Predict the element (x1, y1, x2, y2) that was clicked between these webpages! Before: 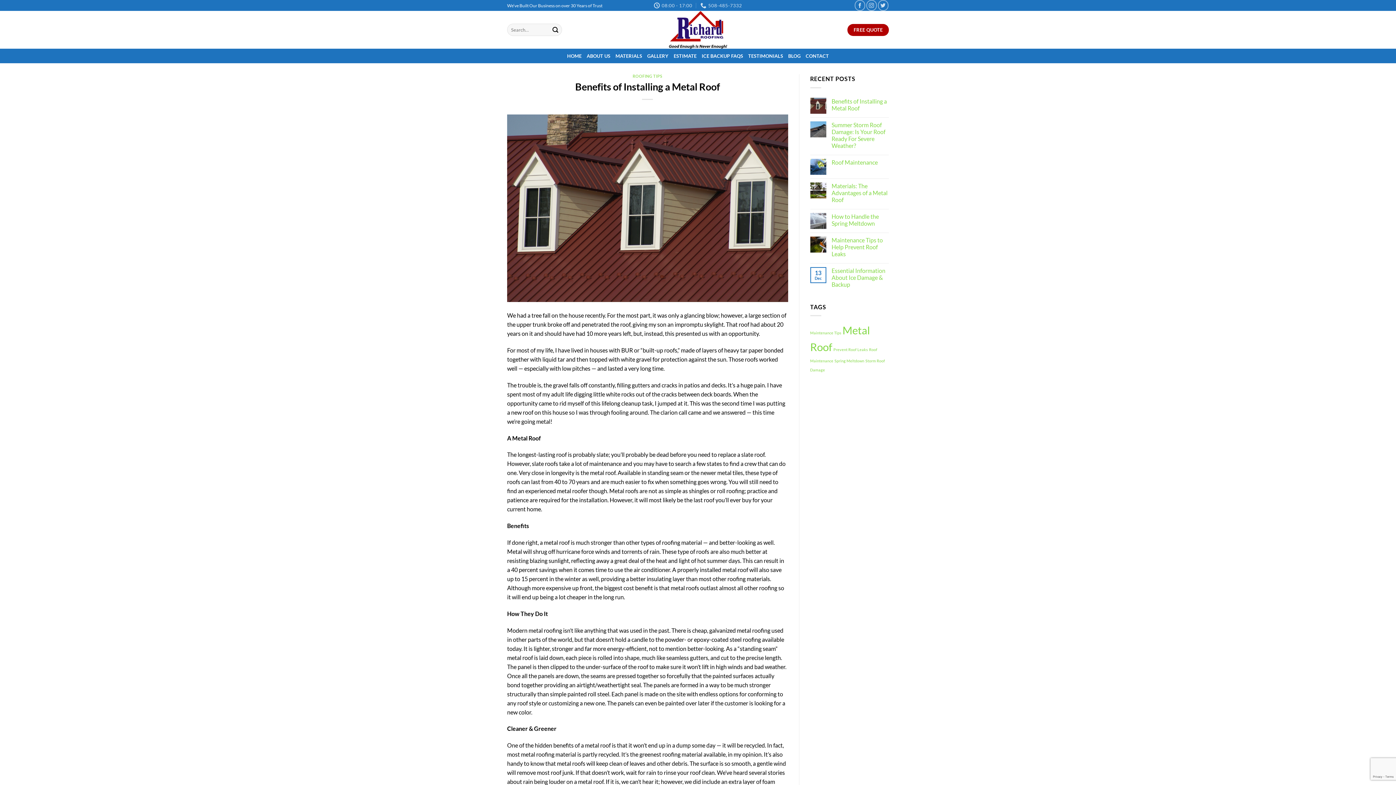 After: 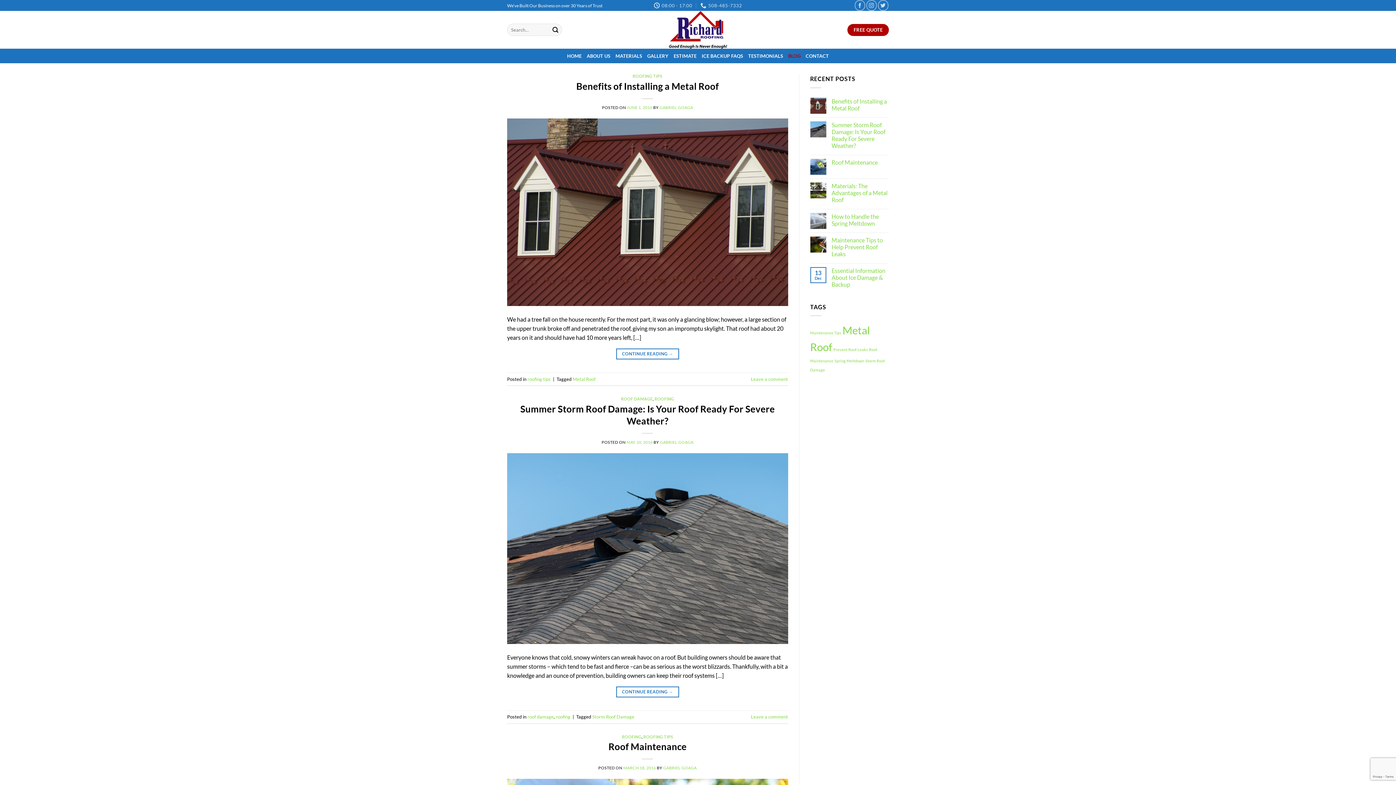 Action: label: BLOG bbox: (788, 48, 800, 63)